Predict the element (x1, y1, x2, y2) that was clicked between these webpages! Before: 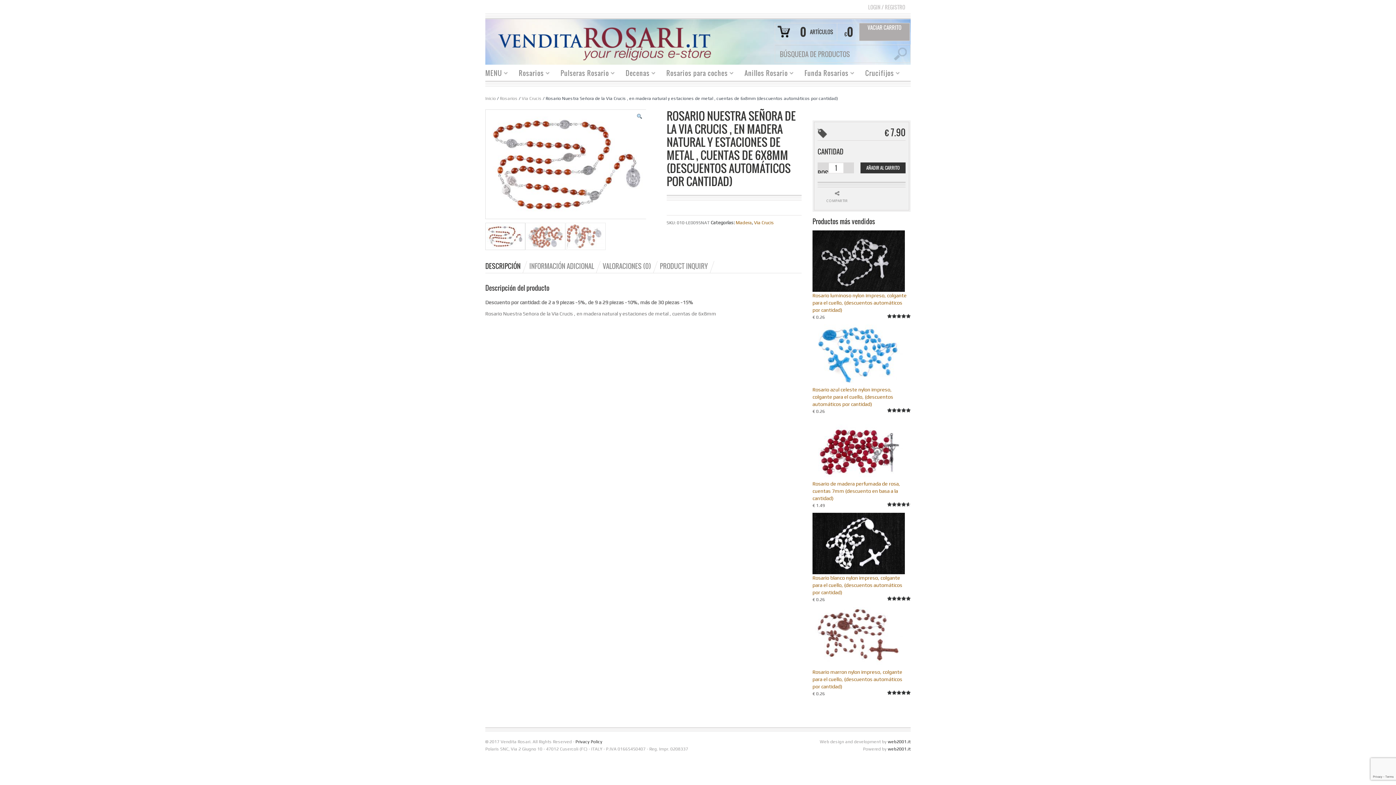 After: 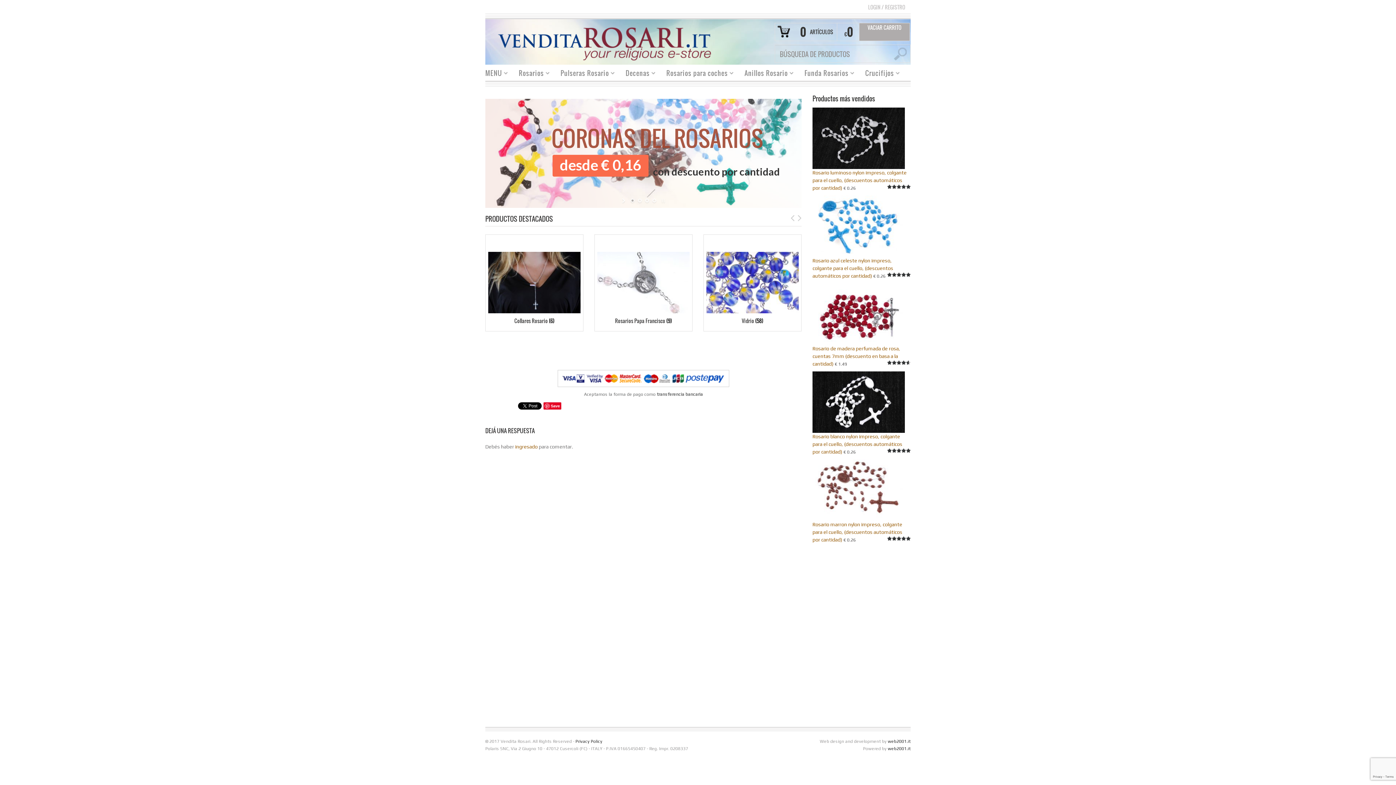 Action: bbox: (496, 38, 714, 44)